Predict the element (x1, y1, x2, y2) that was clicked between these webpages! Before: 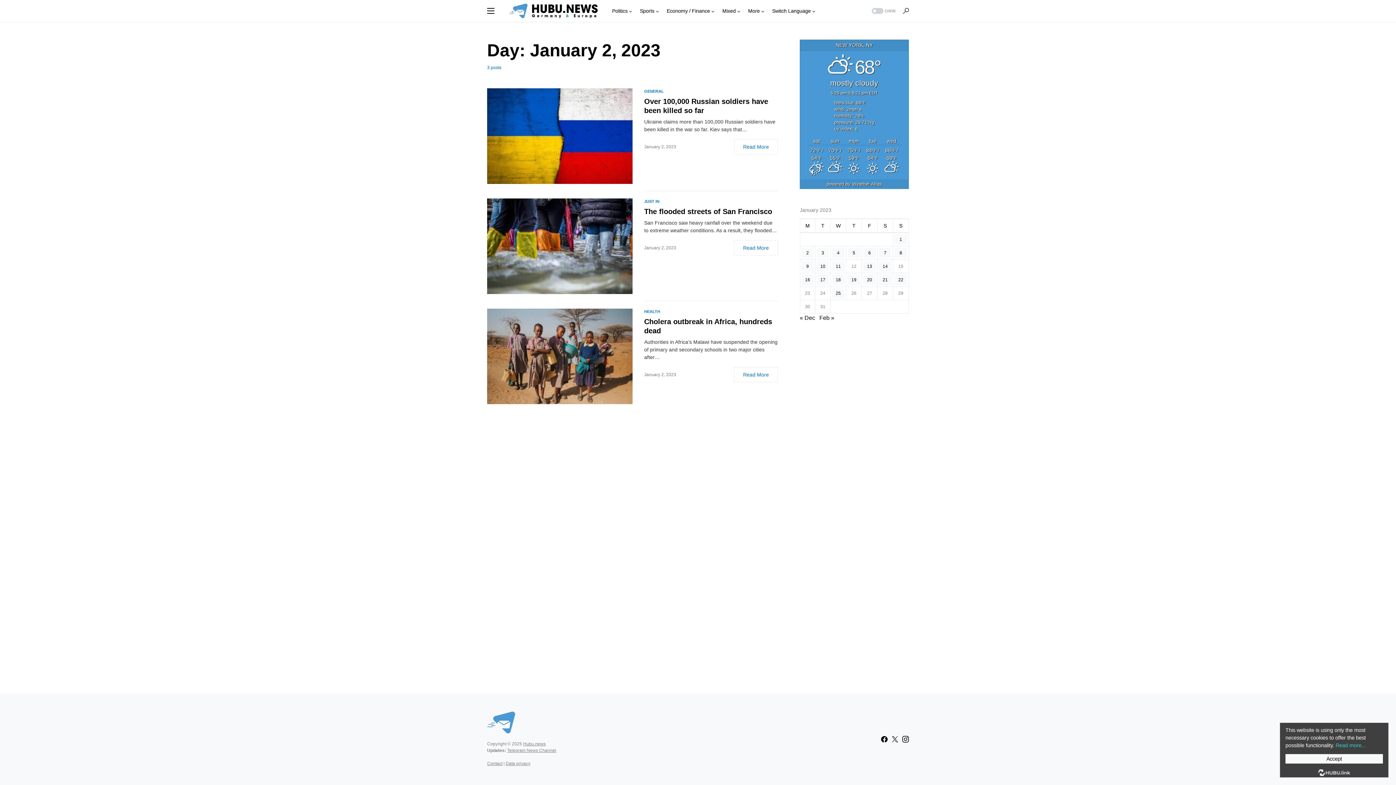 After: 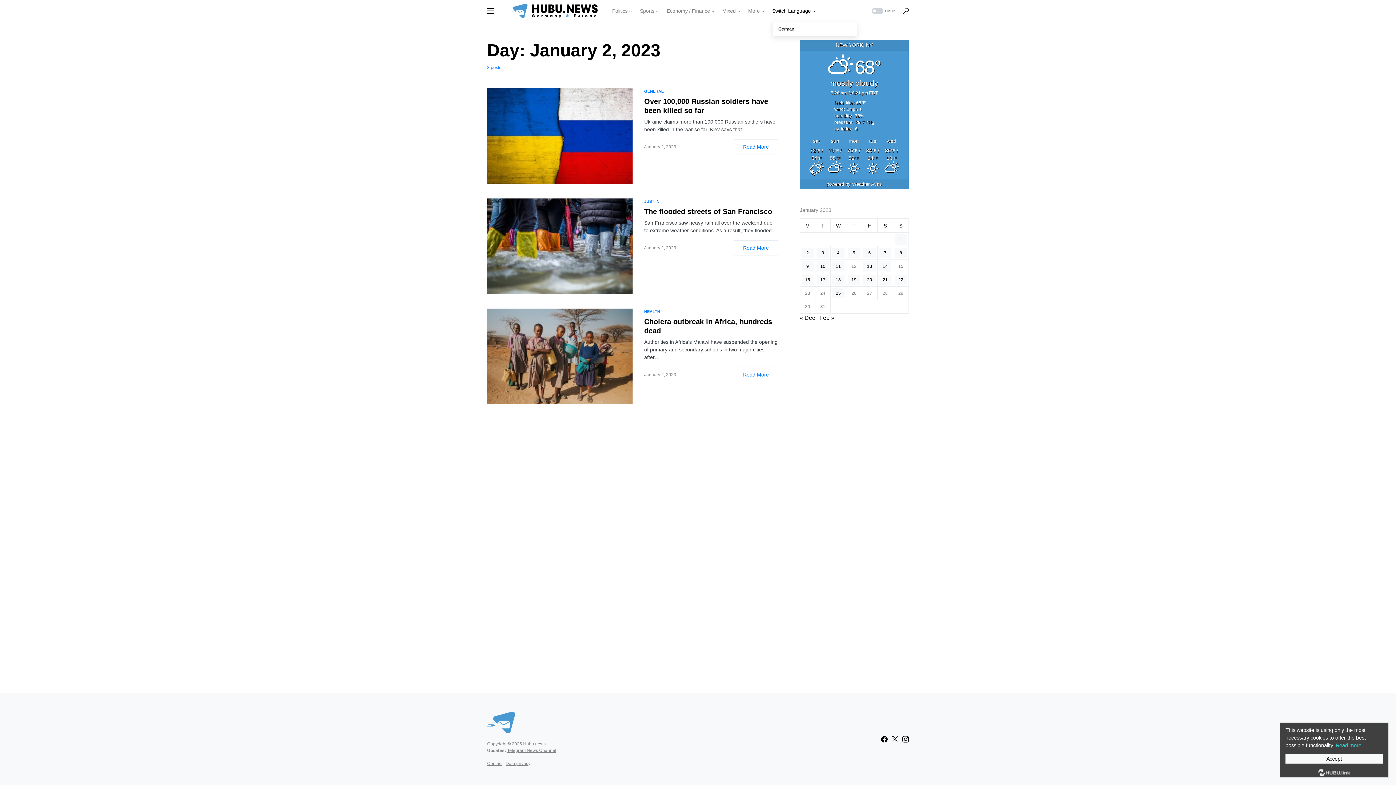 Action: label: Switch Language bbox: (772, 0, 816, 21)